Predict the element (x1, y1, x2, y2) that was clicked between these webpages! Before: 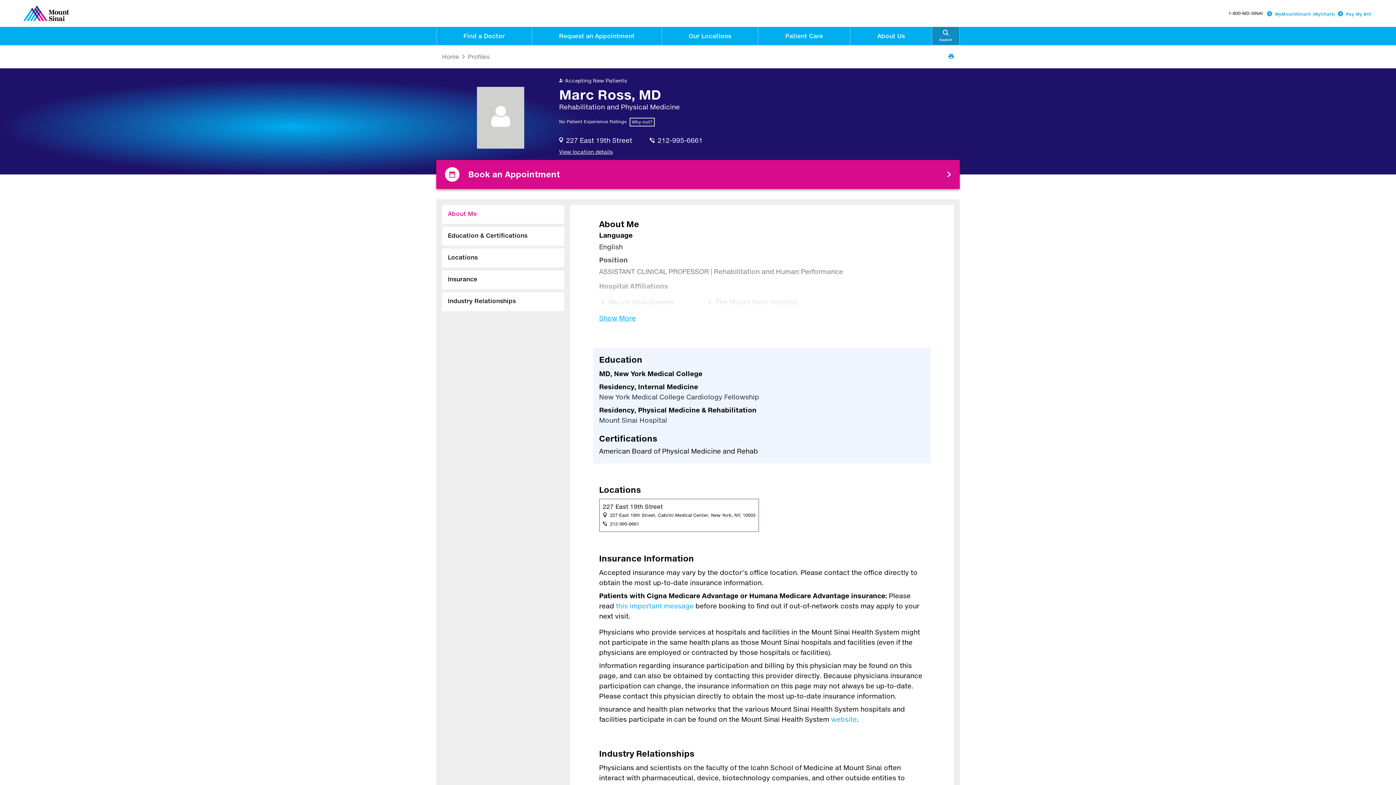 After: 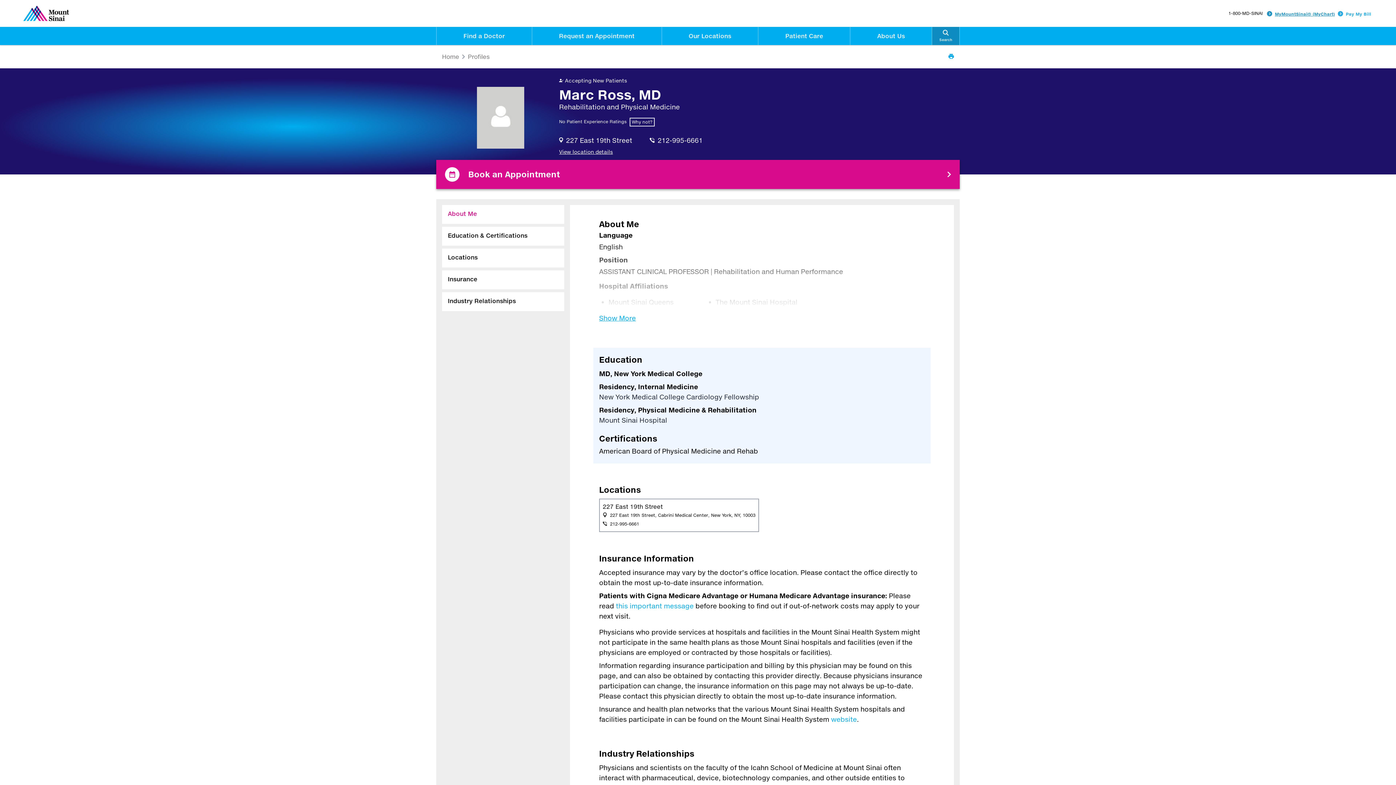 Action: label: MyMountSinai® (MyChart) bbox: (1267, 11, 1335, 16)